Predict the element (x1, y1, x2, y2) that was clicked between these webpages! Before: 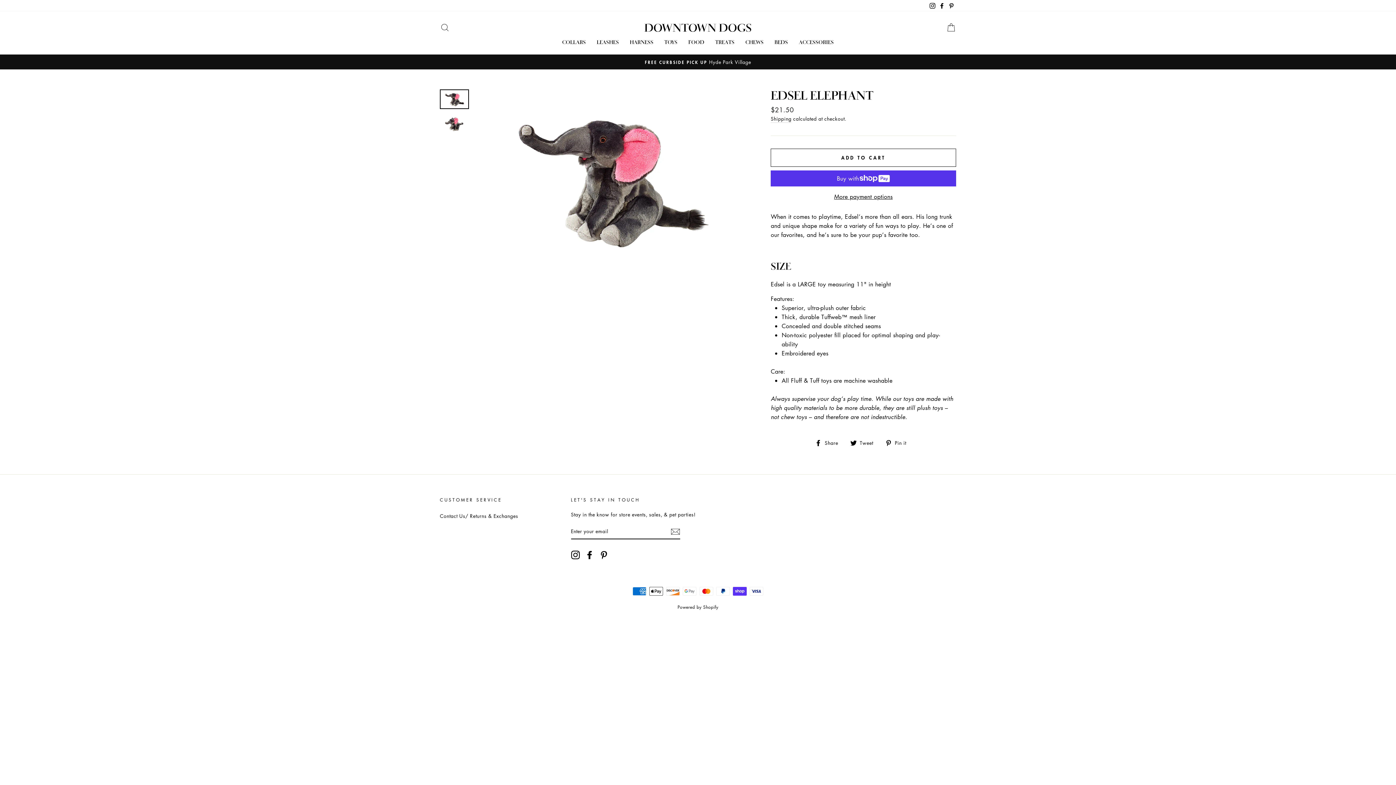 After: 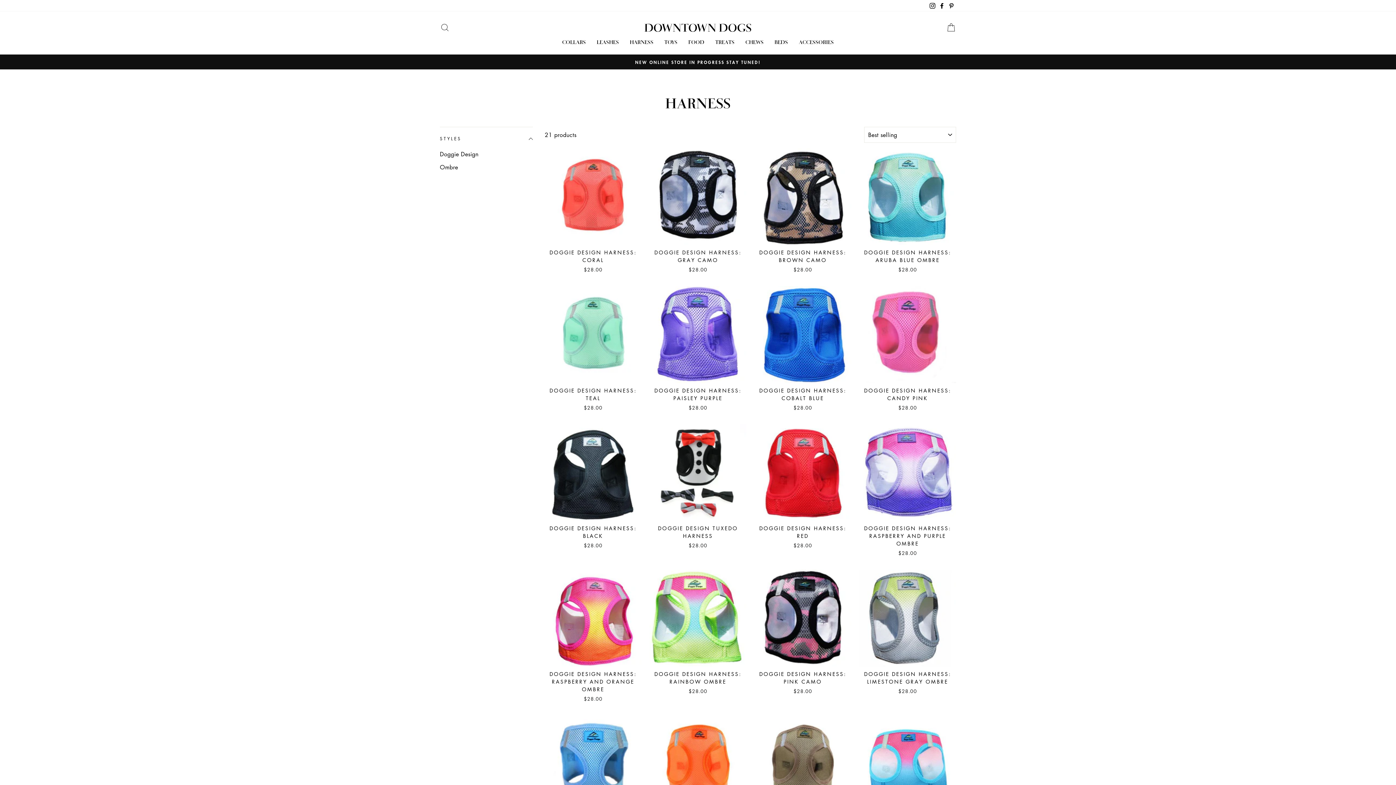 Action: bbox: (624, 36, 659, 47) label: HARNESS